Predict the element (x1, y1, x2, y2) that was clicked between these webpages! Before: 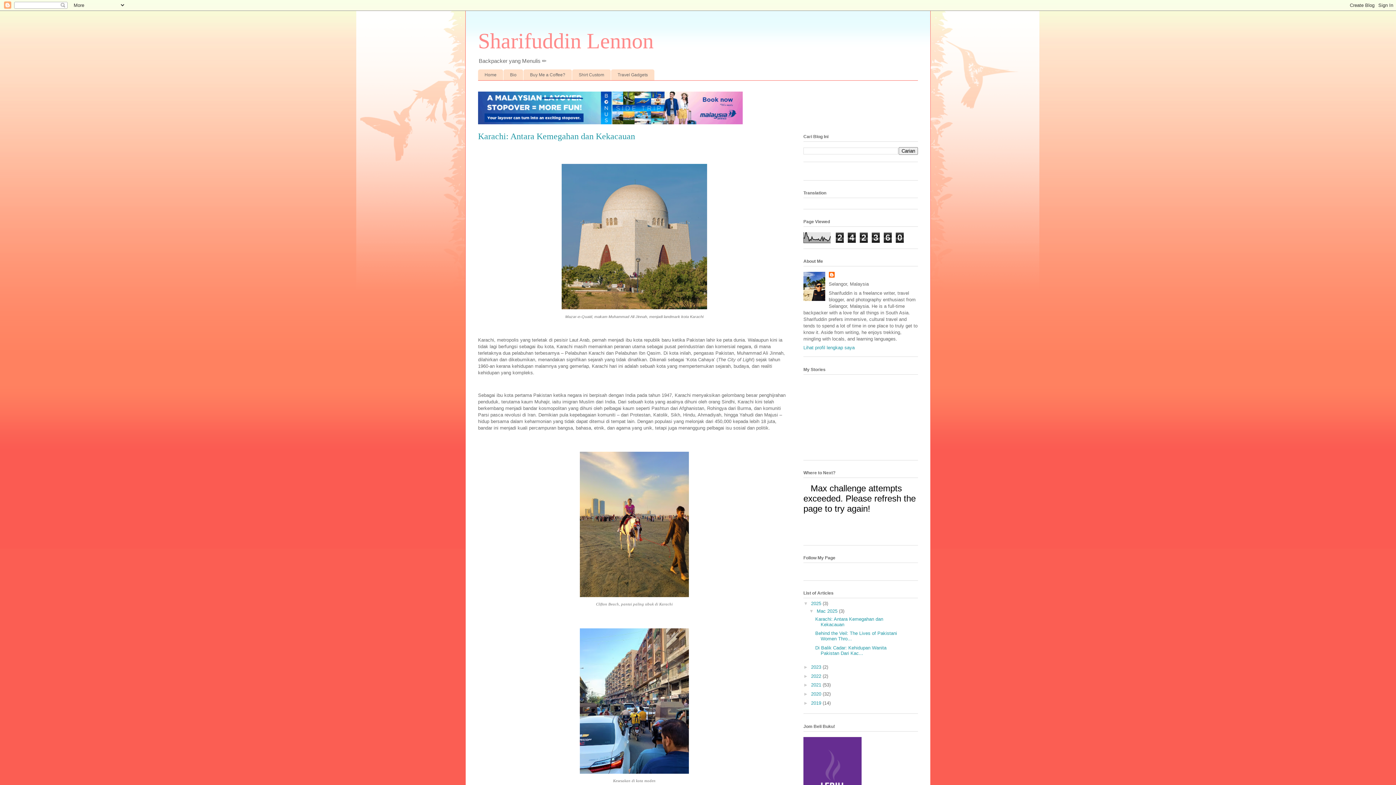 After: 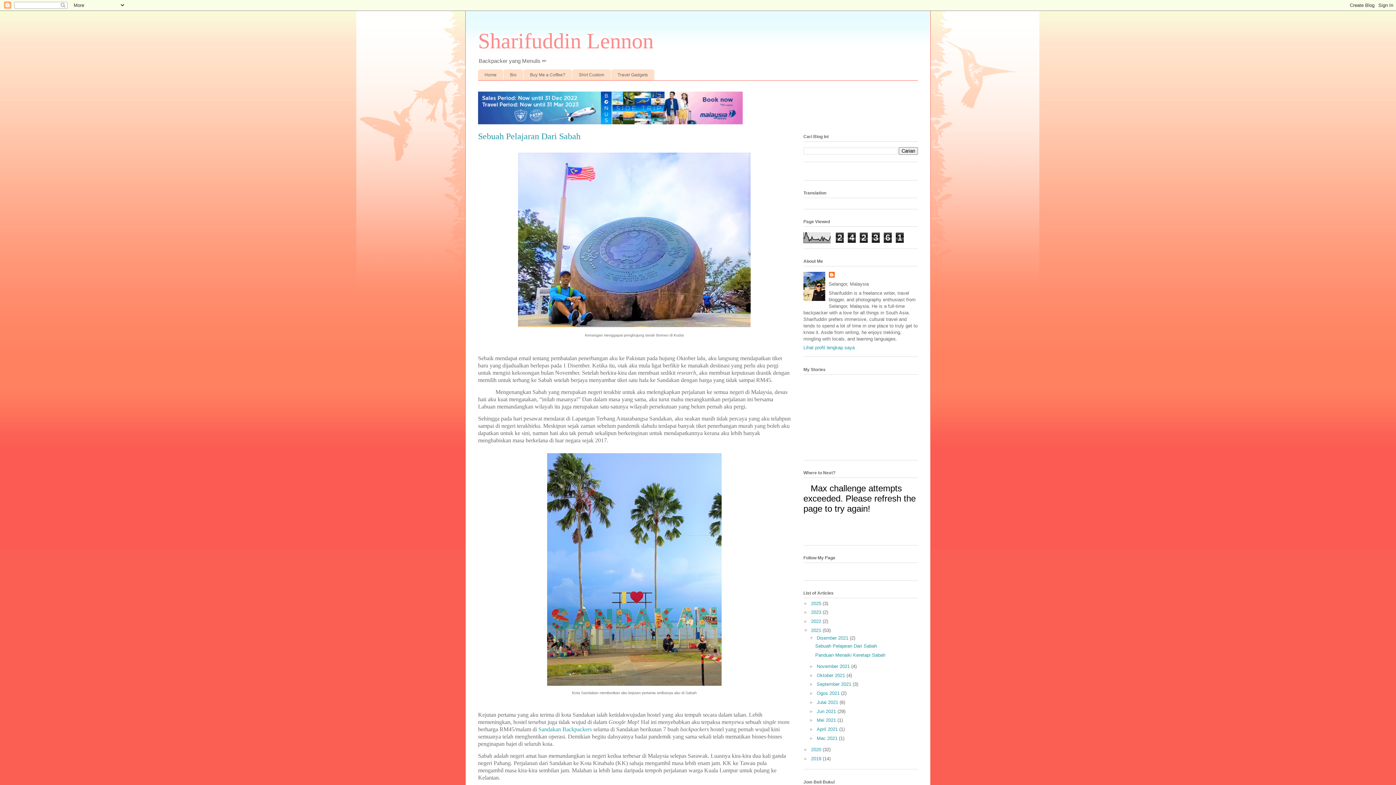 Action: label: 2021  bbox: (811, 682, 822, 688)